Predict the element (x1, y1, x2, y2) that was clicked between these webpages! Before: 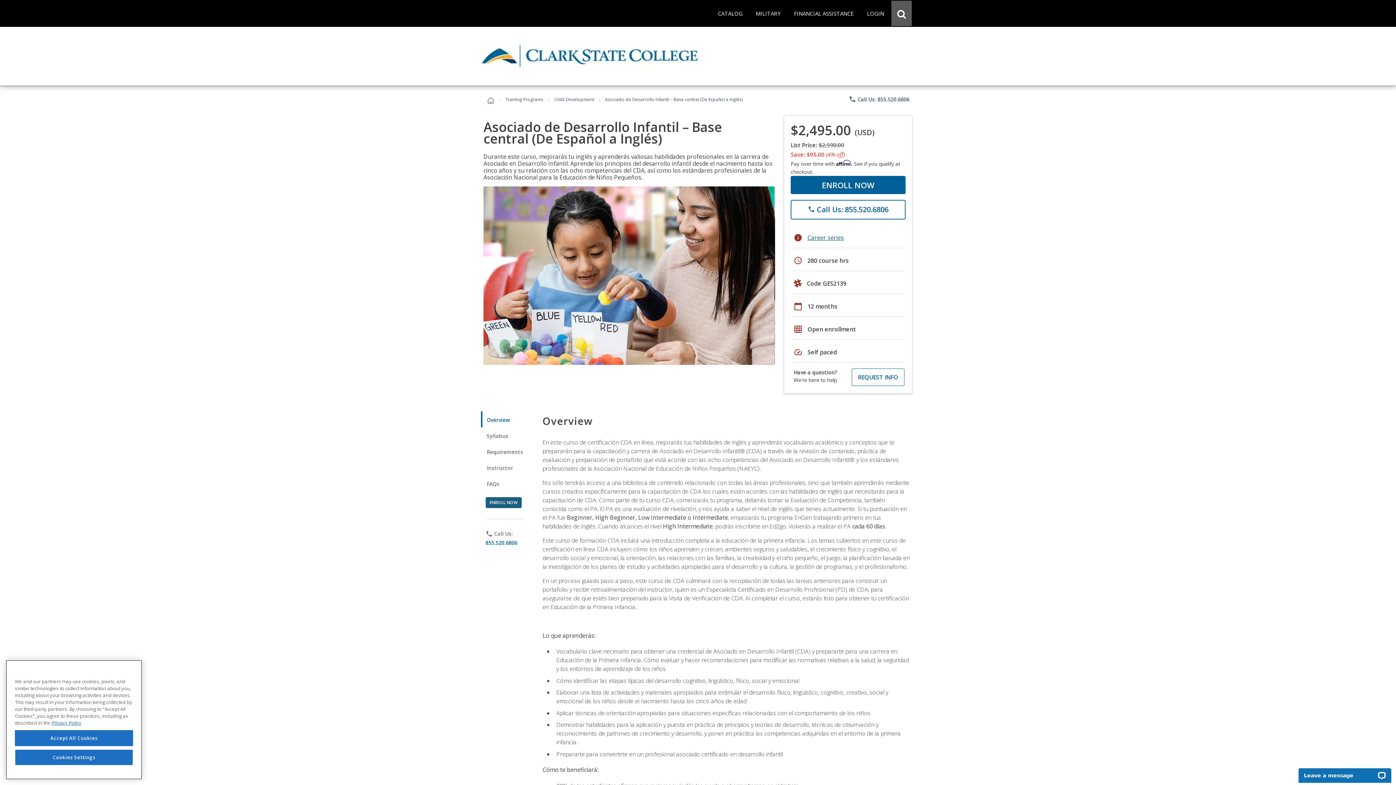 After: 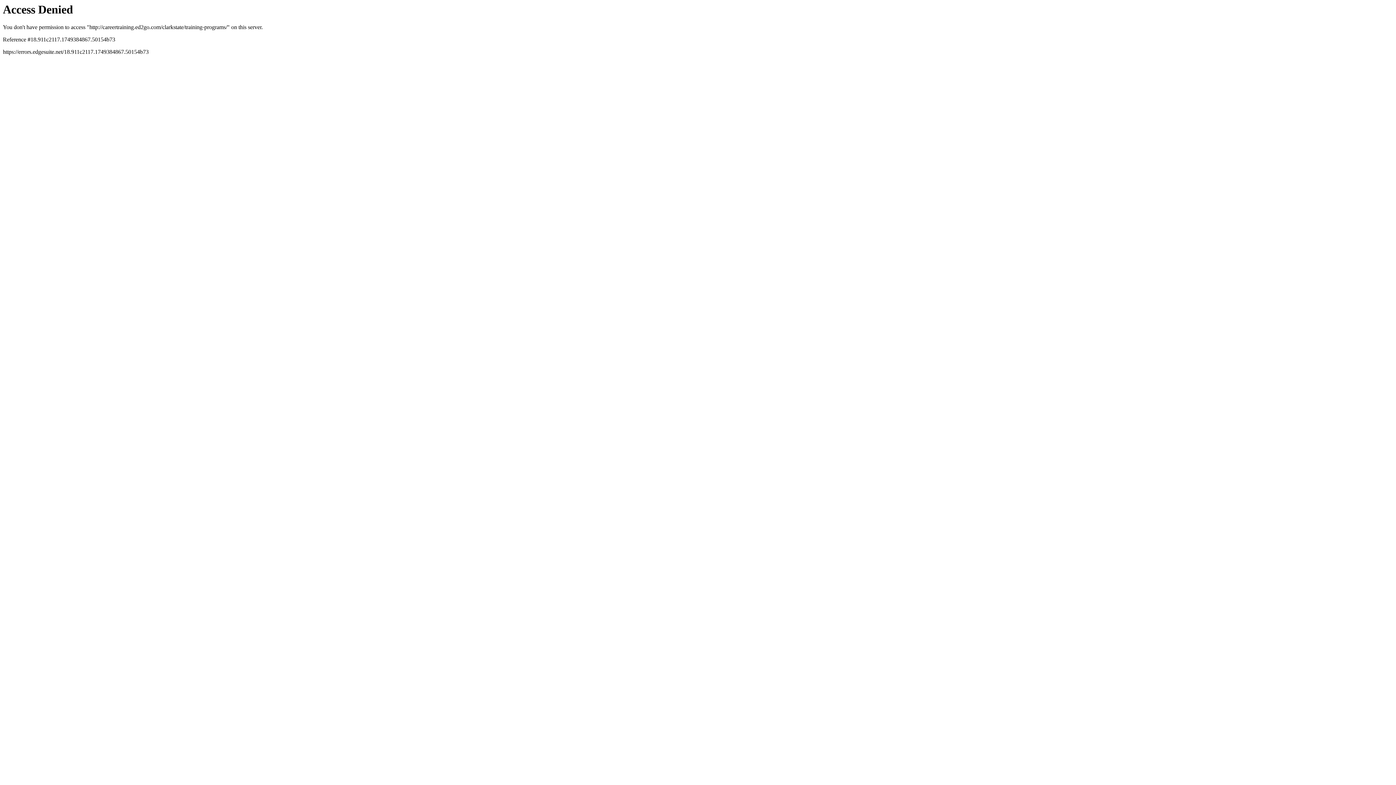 Action: label: CATALOG bbox: (712, 0, 748, 26)